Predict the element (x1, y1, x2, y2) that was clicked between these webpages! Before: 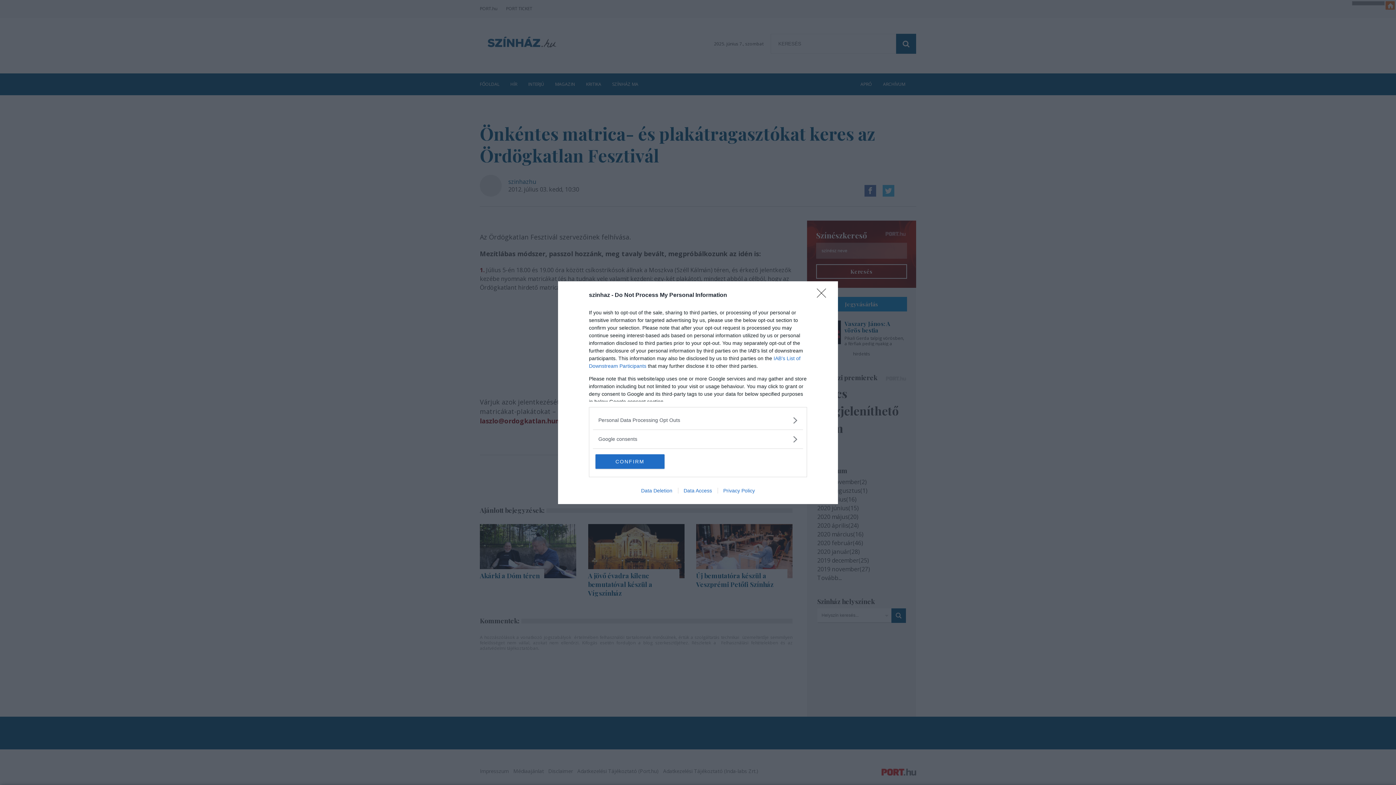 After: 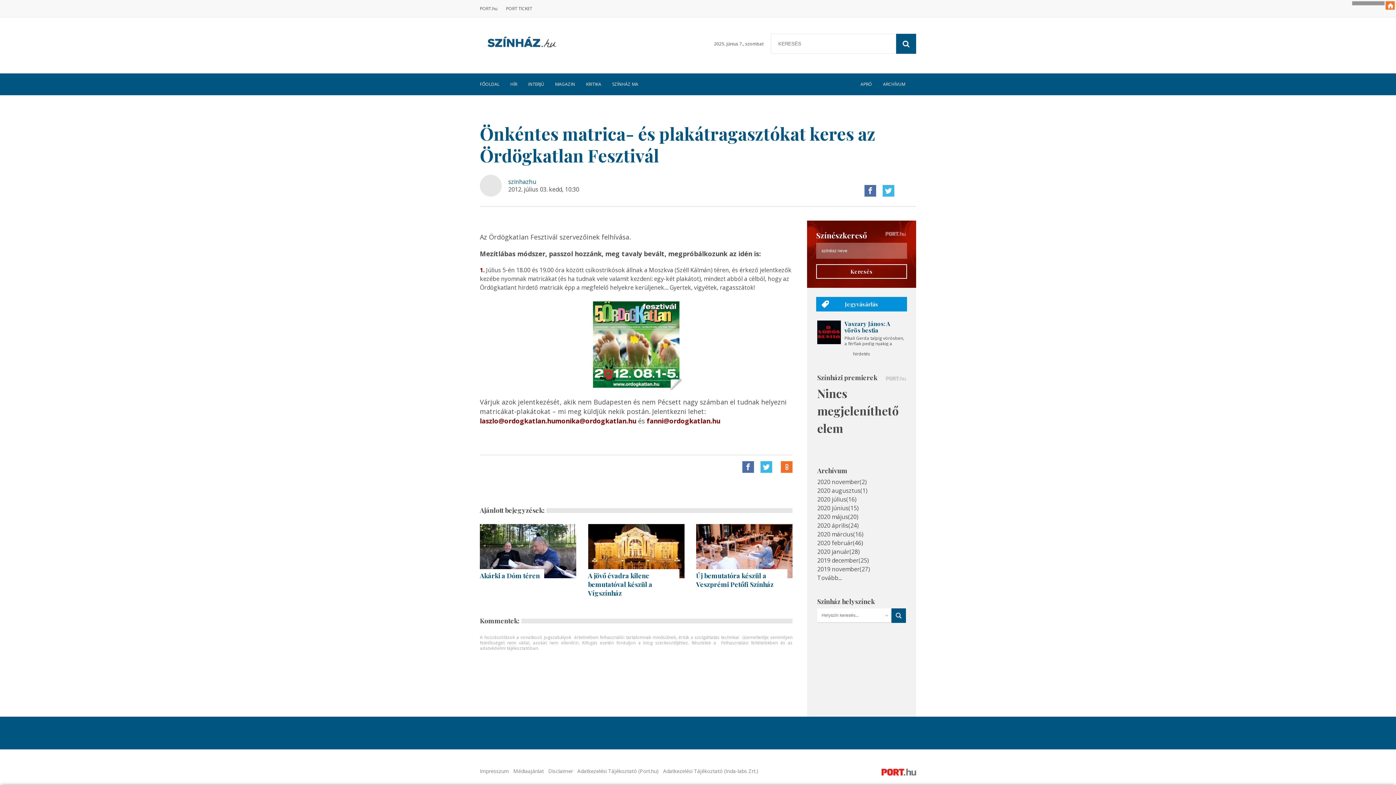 Action: bbox: (595, 454, 664, 468) label: CONFIRM